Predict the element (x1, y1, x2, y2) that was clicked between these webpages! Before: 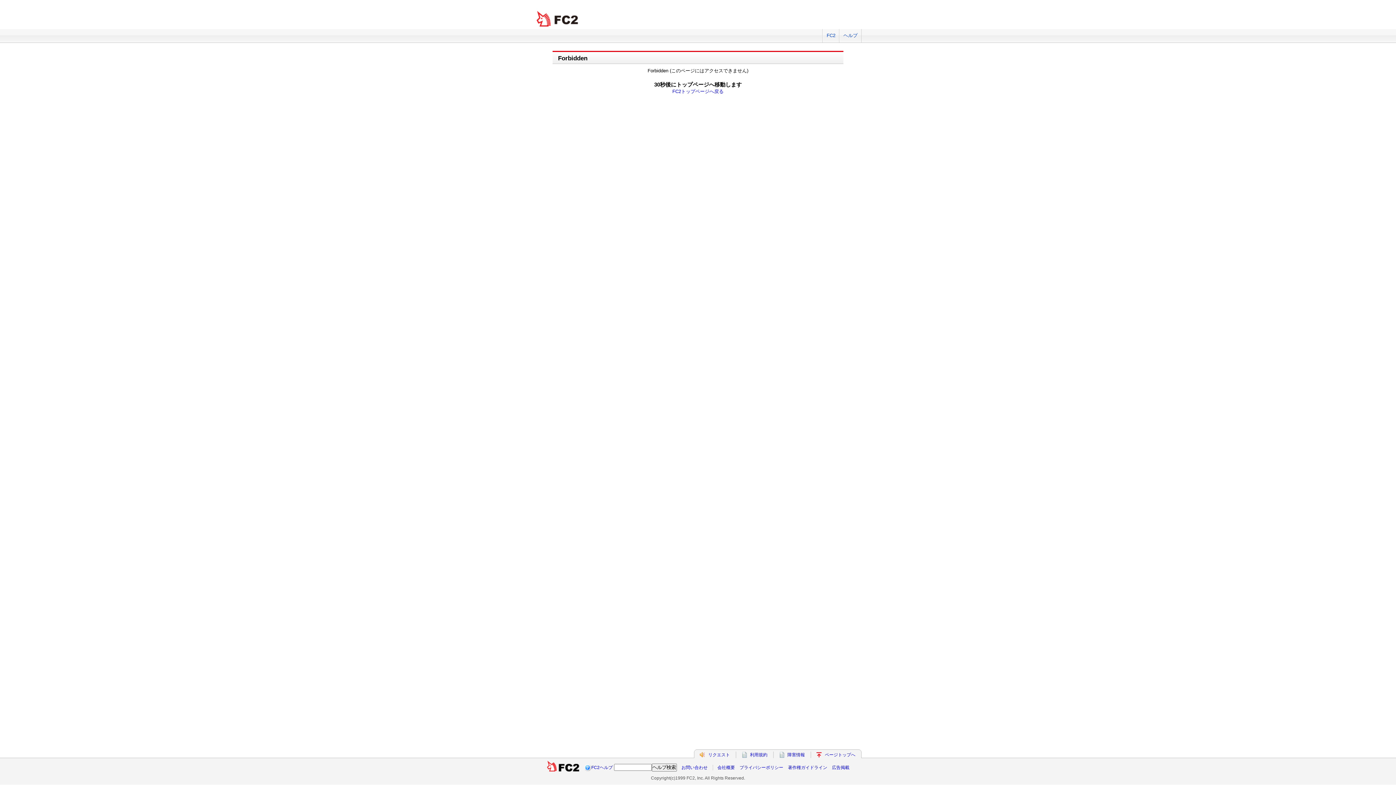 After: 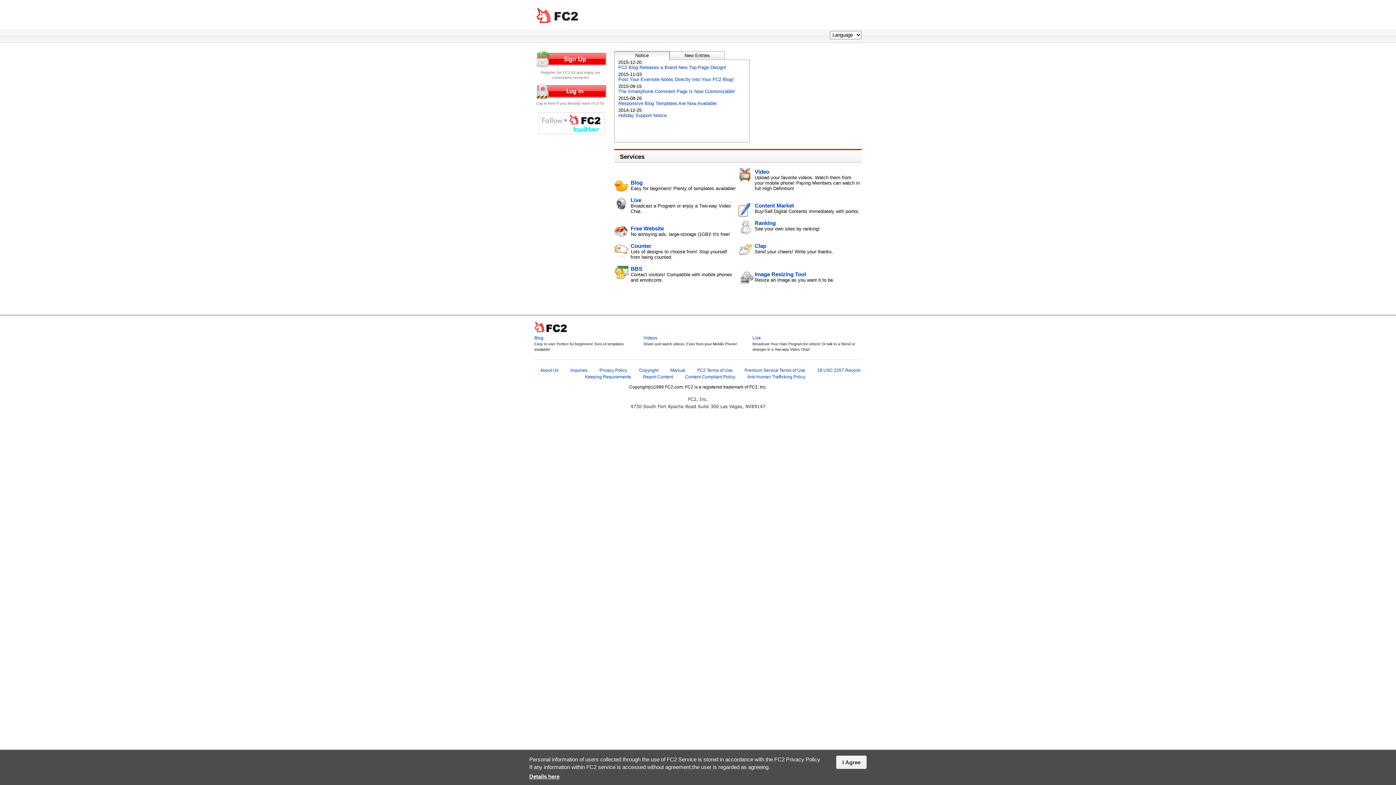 Action: label: FC2 bbox: (822, 29, 839, 42)